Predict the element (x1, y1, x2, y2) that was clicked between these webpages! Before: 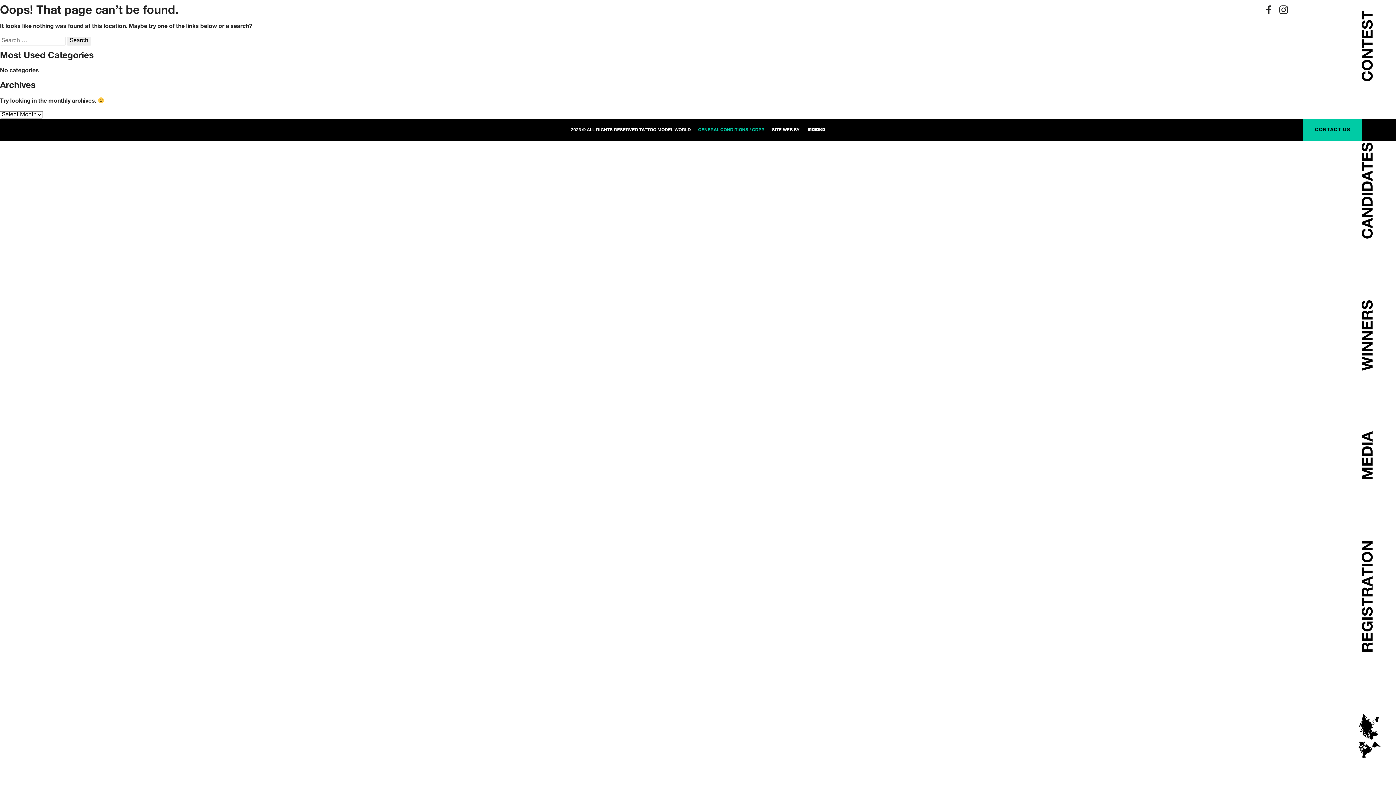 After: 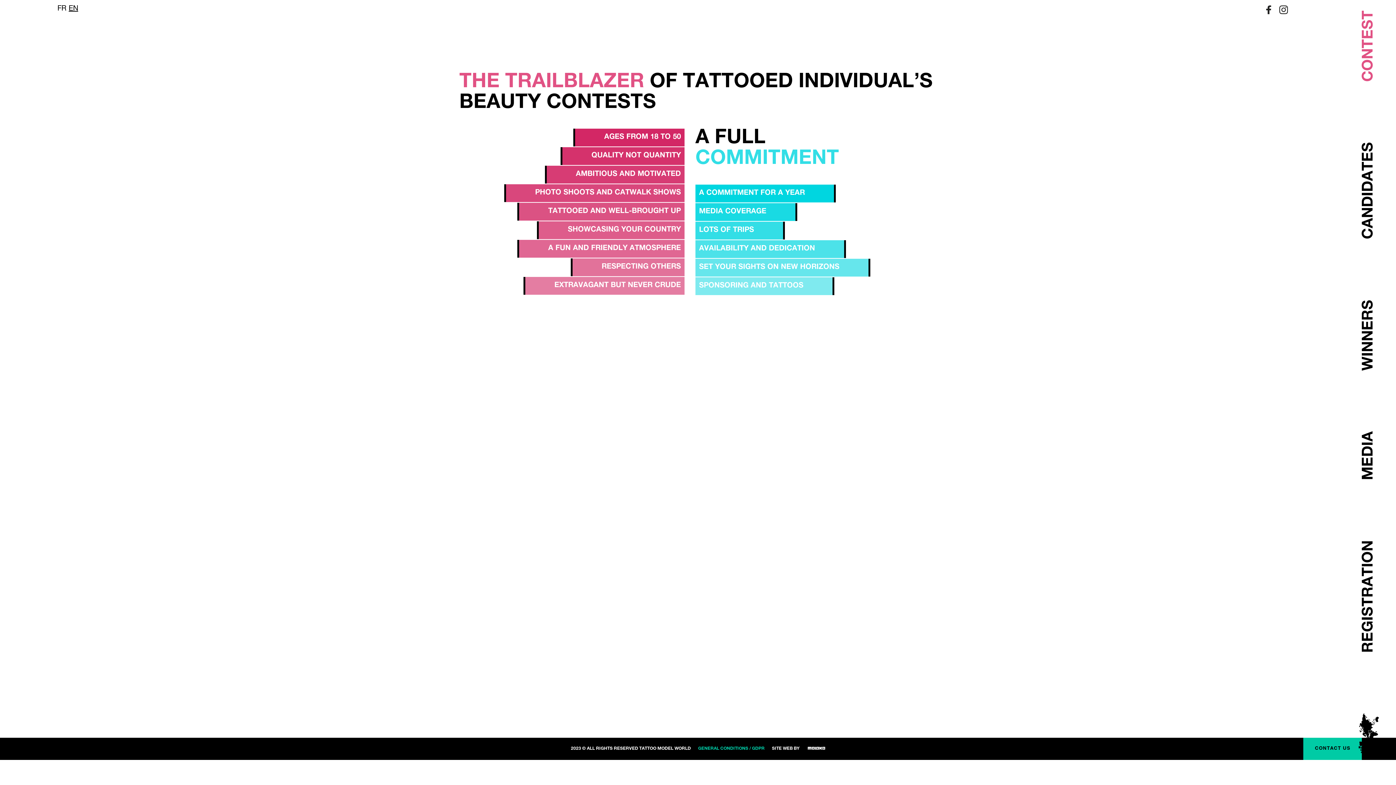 Action: bbox: (1362, 10, 1377, 81) label: CONTEST